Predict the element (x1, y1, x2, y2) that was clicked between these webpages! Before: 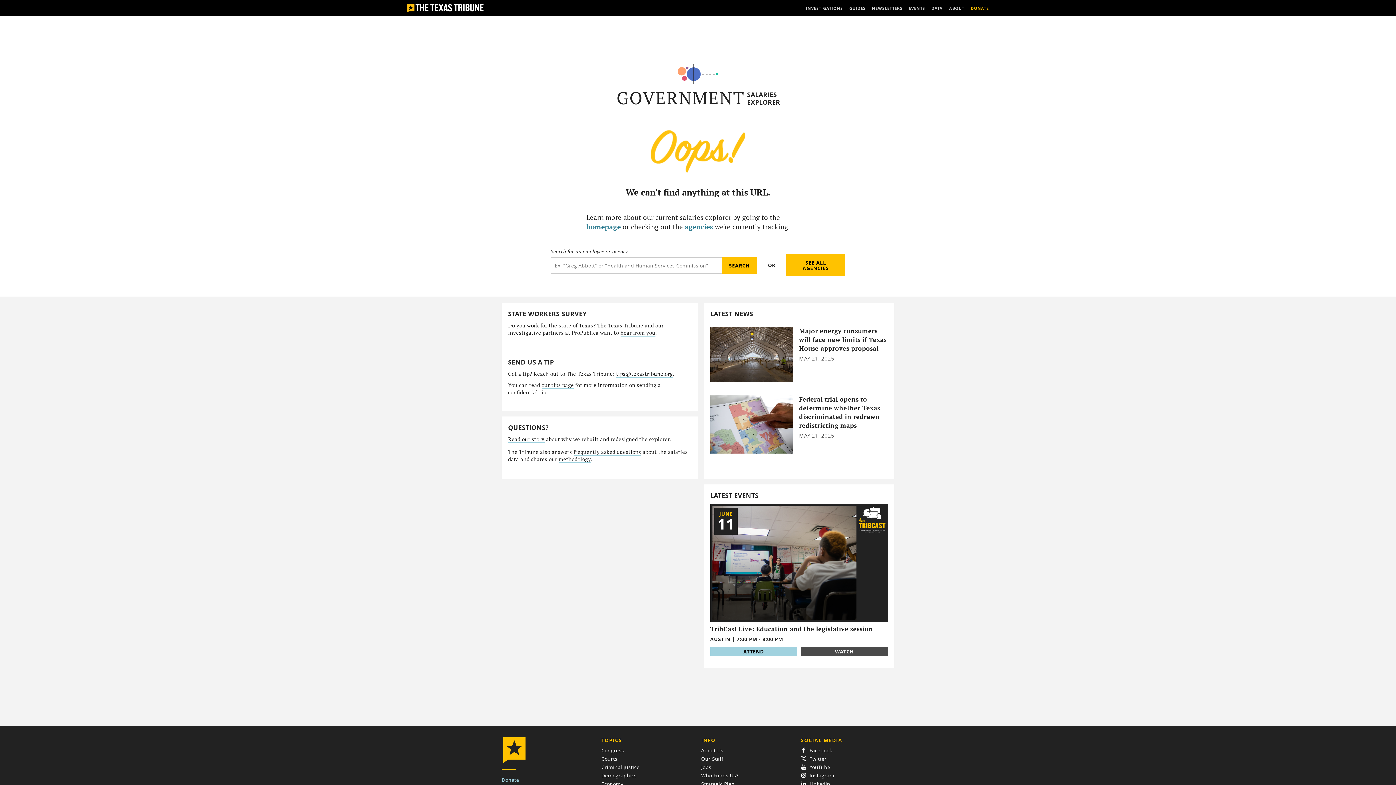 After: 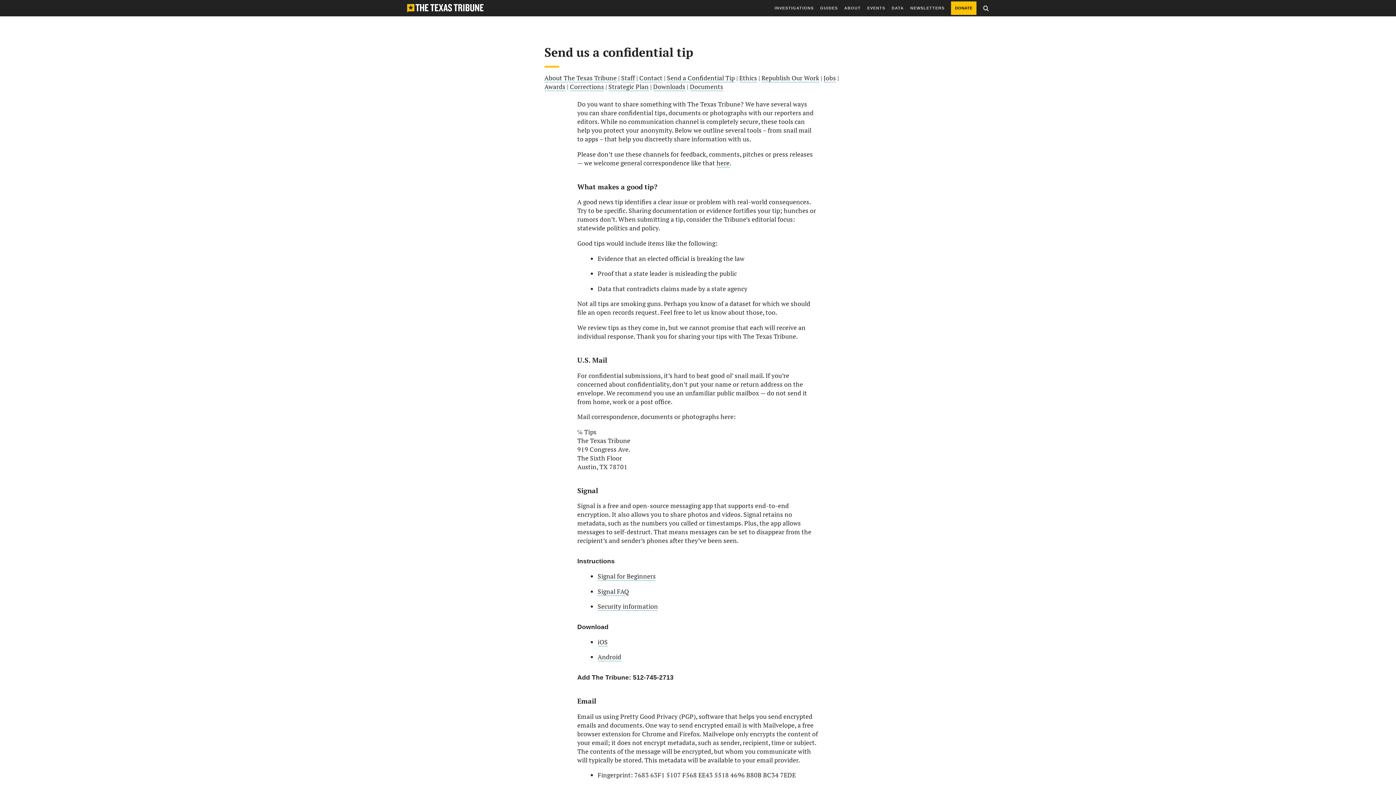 Action: bbox: (541, 381, 574, 389) label: our tips page